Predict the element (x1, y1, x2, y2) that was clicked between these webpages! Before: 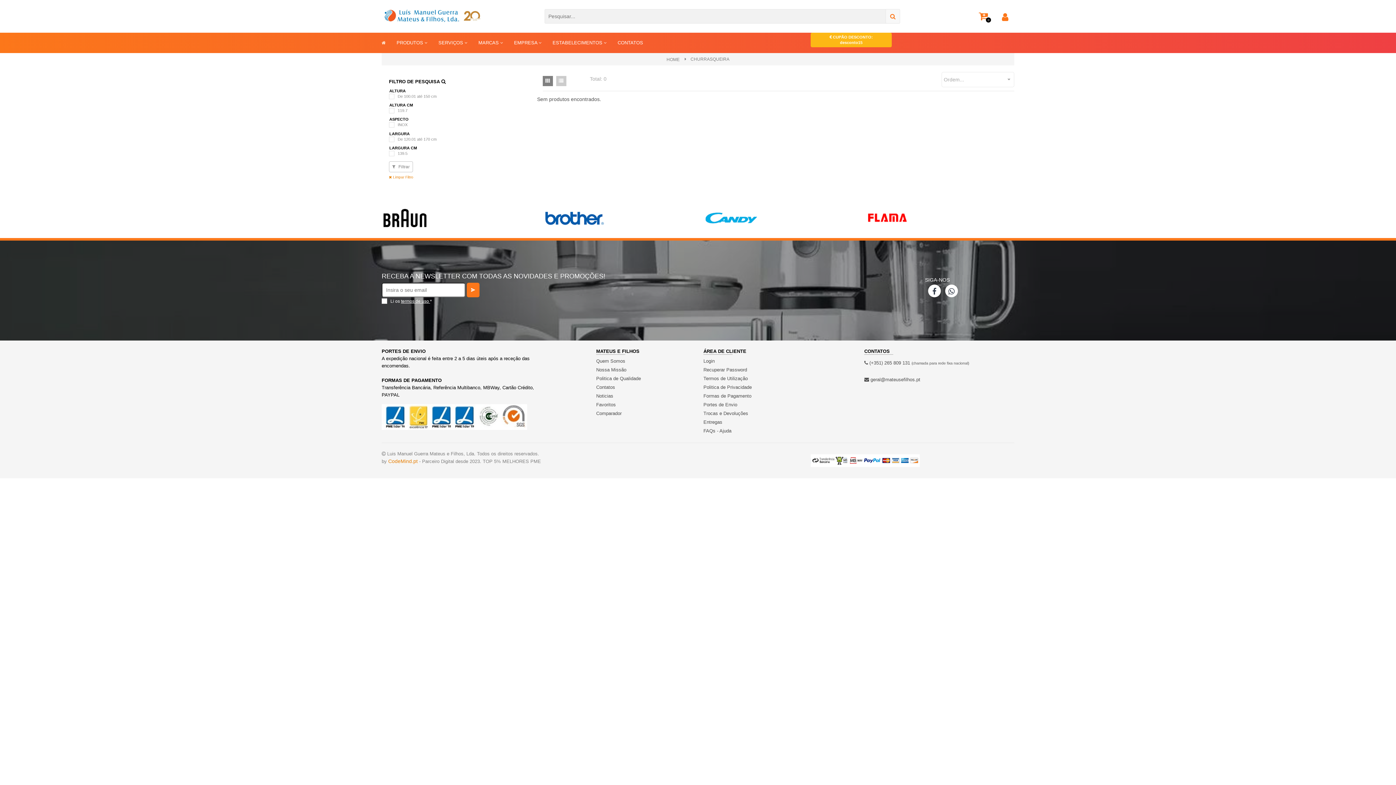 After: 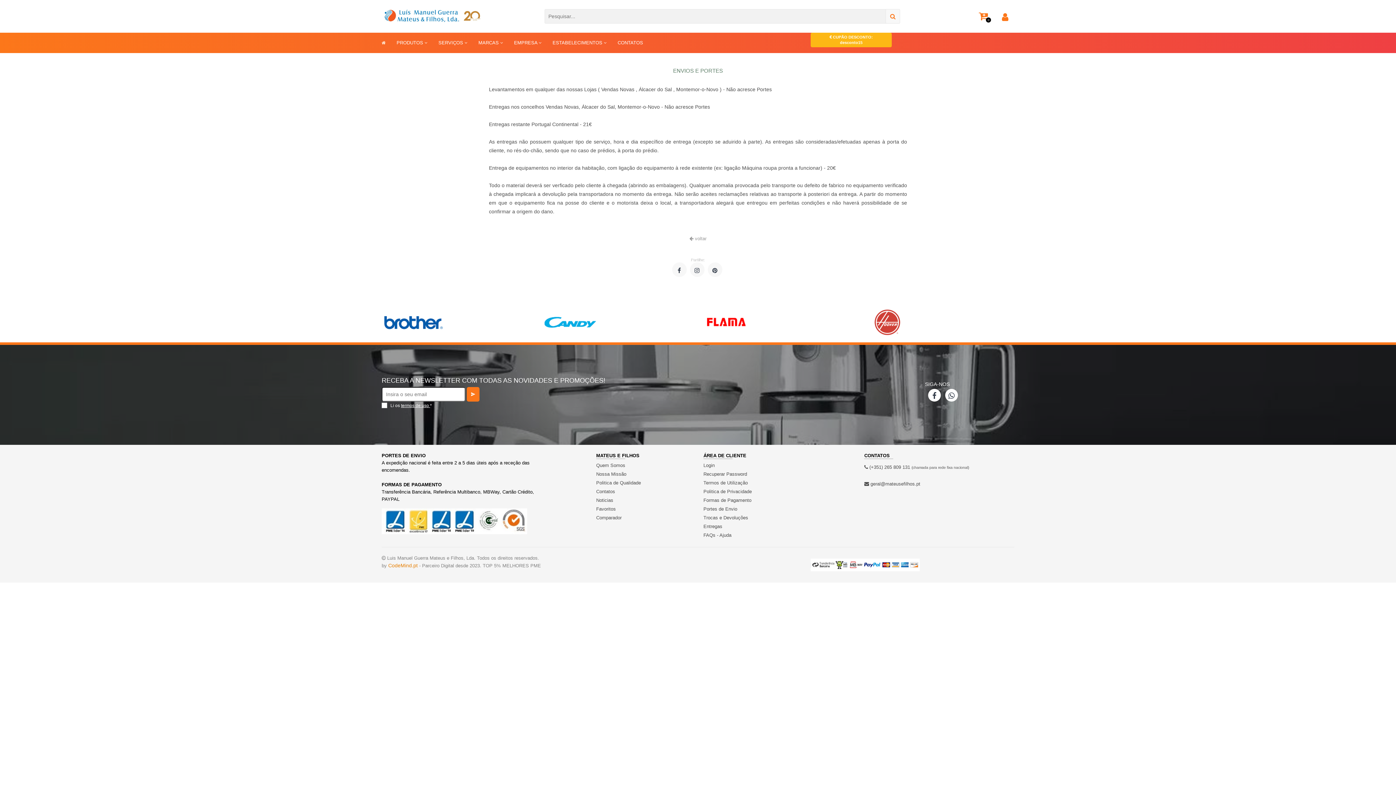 Action: bbox: (703, 400, 817, 409) label: Portes de Envio